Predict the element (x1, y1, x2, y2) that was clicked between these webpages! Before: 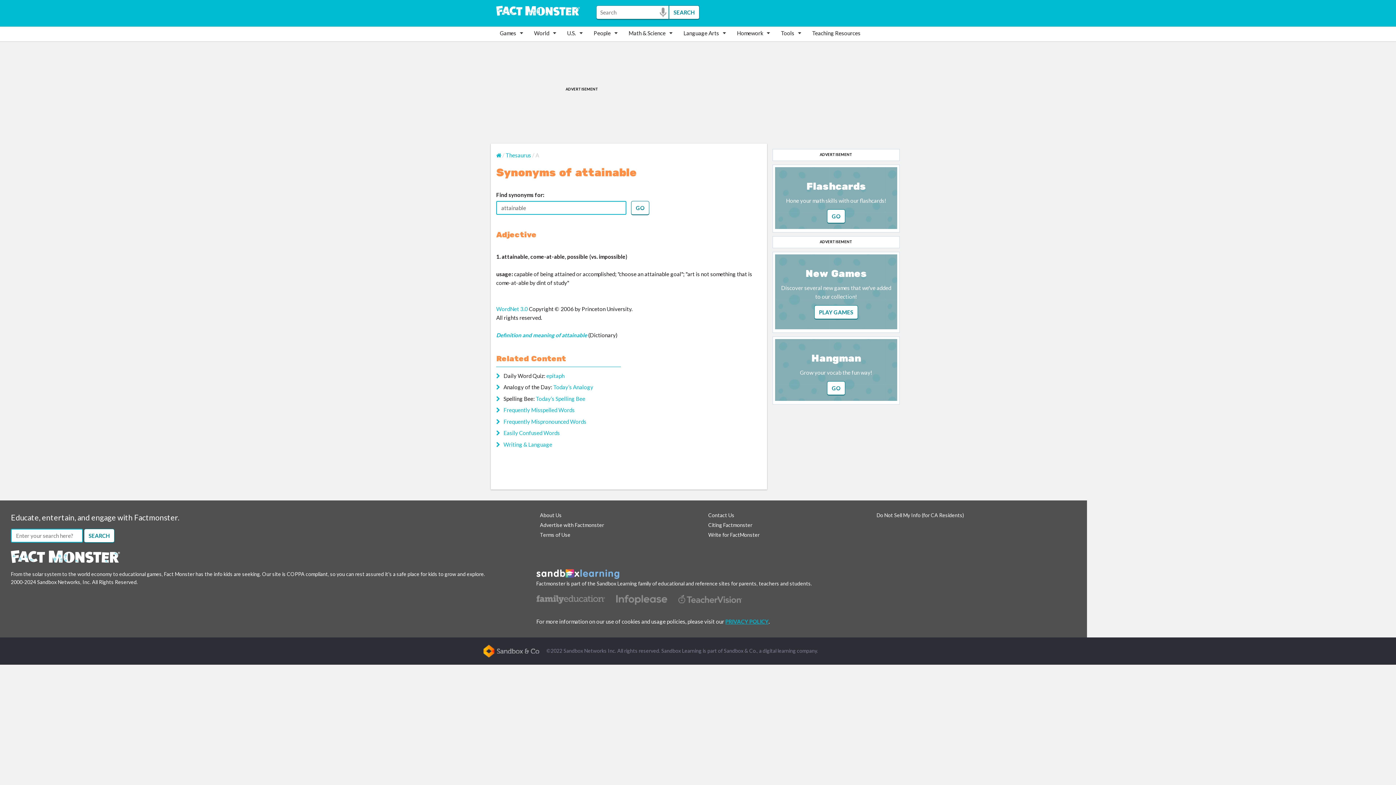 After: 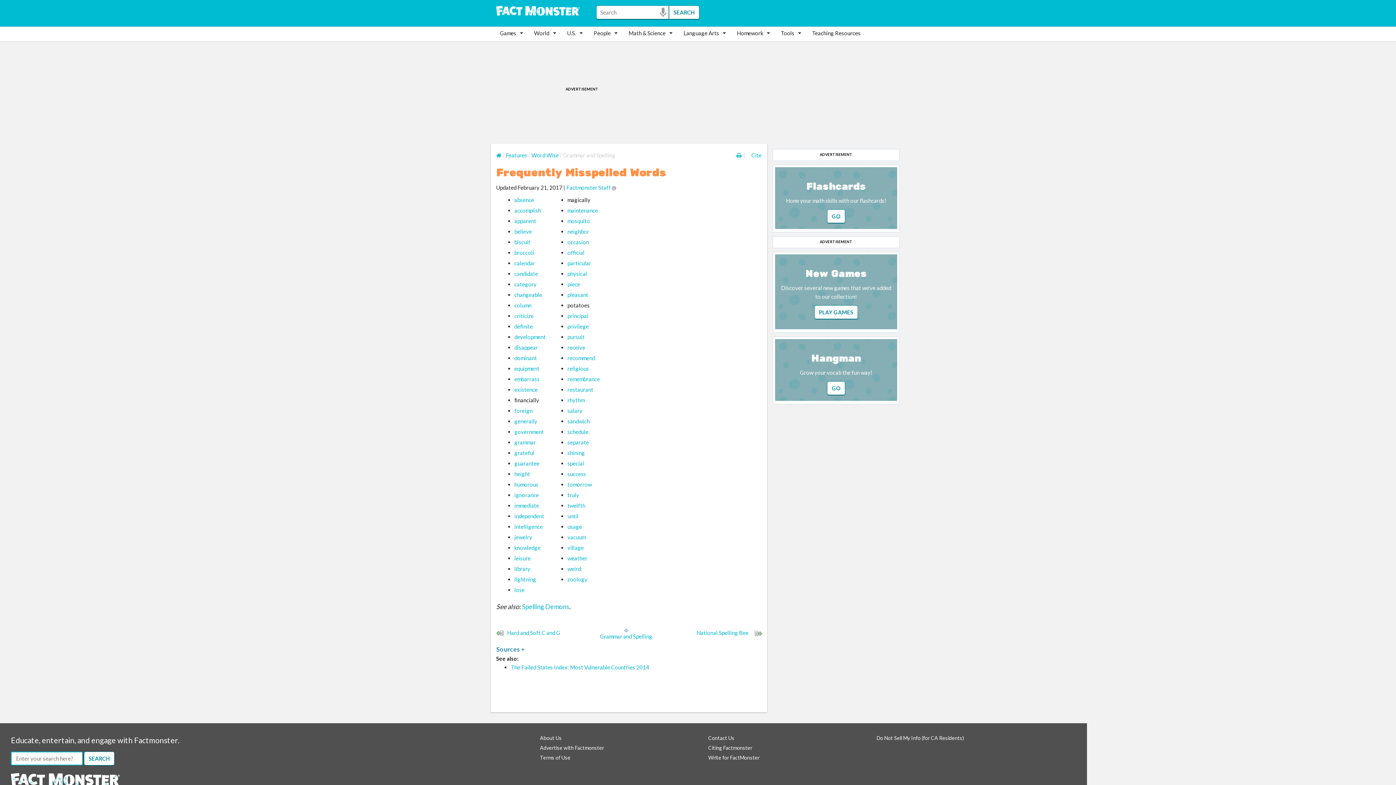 Action: bbox: (503, 406, 574, 413) label: Frequently Misspelled Words